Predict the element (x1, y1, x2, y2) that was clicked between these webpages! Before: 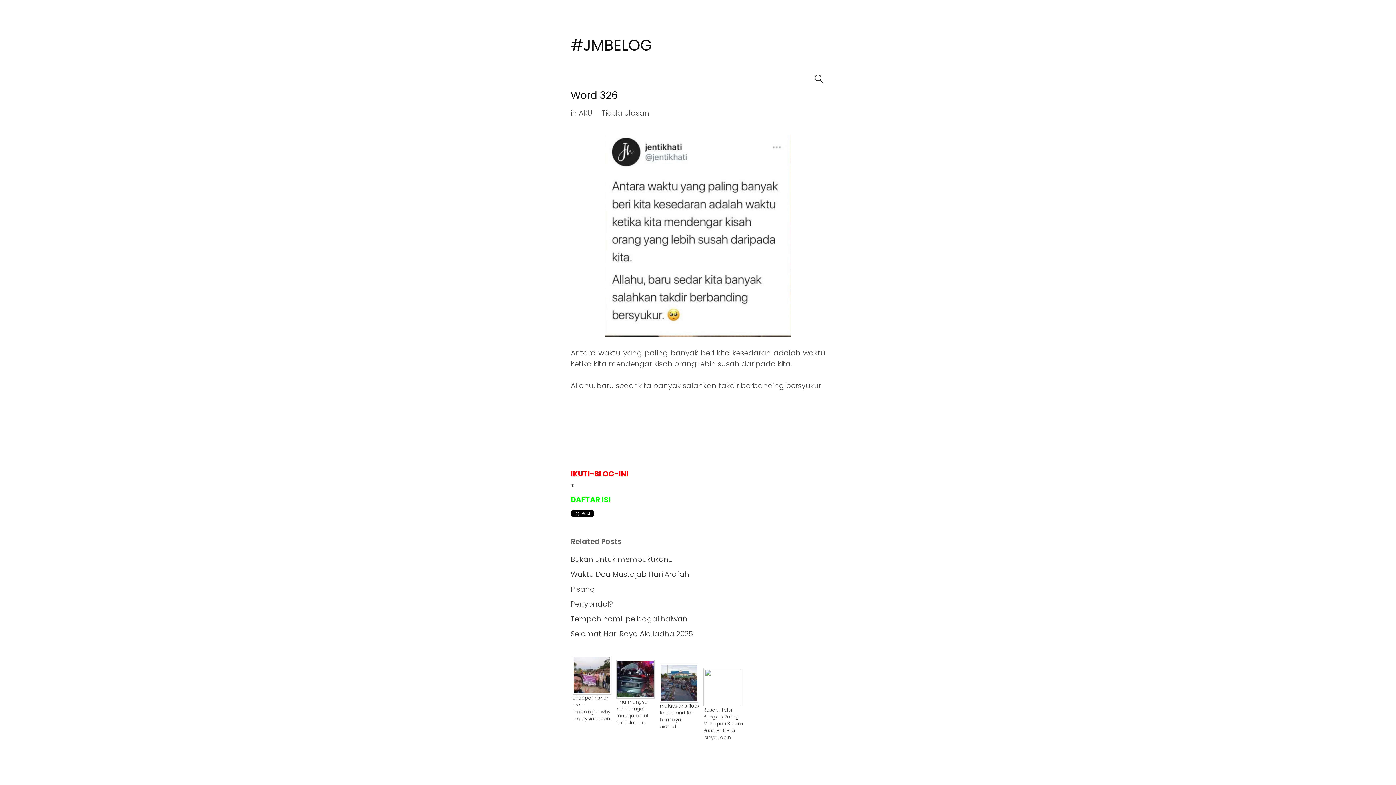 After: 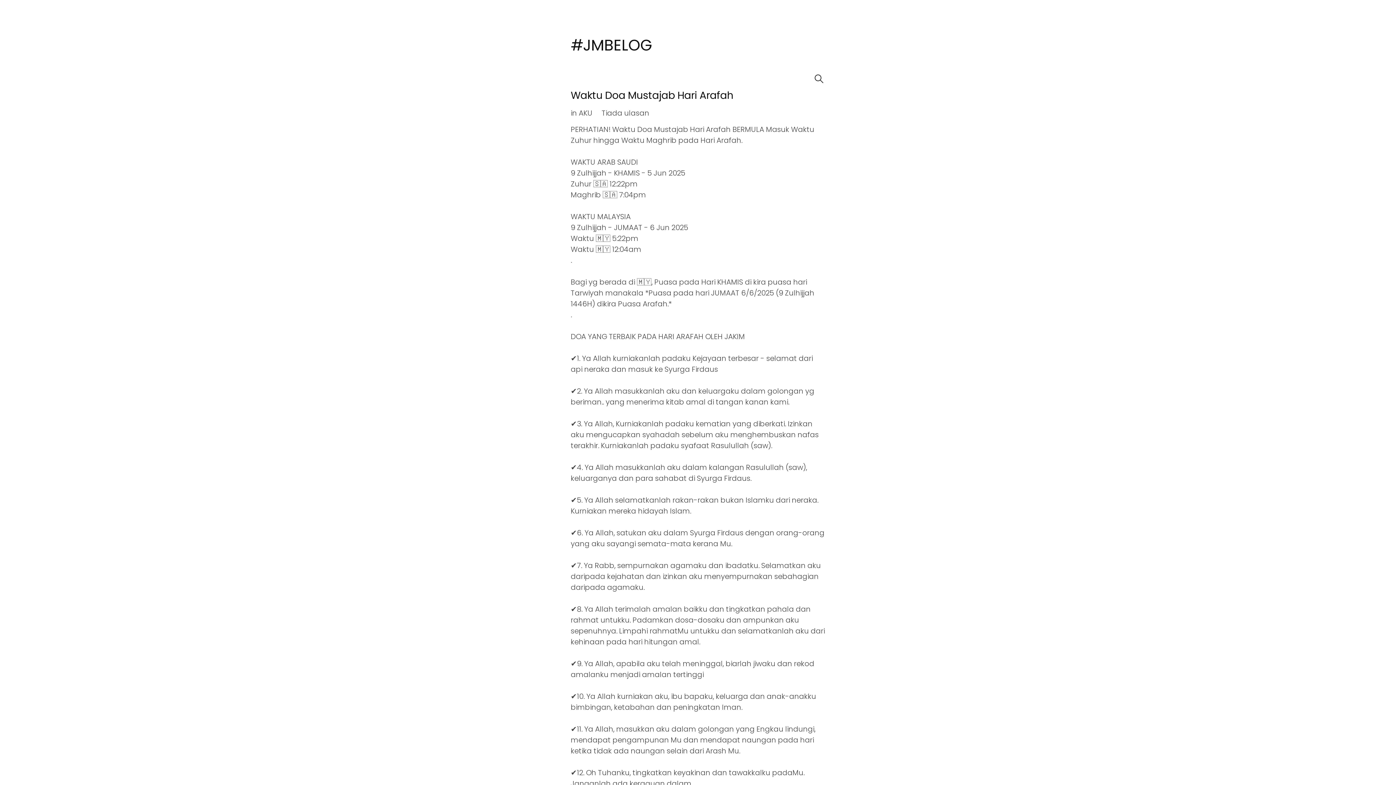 Action: label: Waktu Doa Mustajab Hari Arafah bbox: (570, 567, 825, 582)